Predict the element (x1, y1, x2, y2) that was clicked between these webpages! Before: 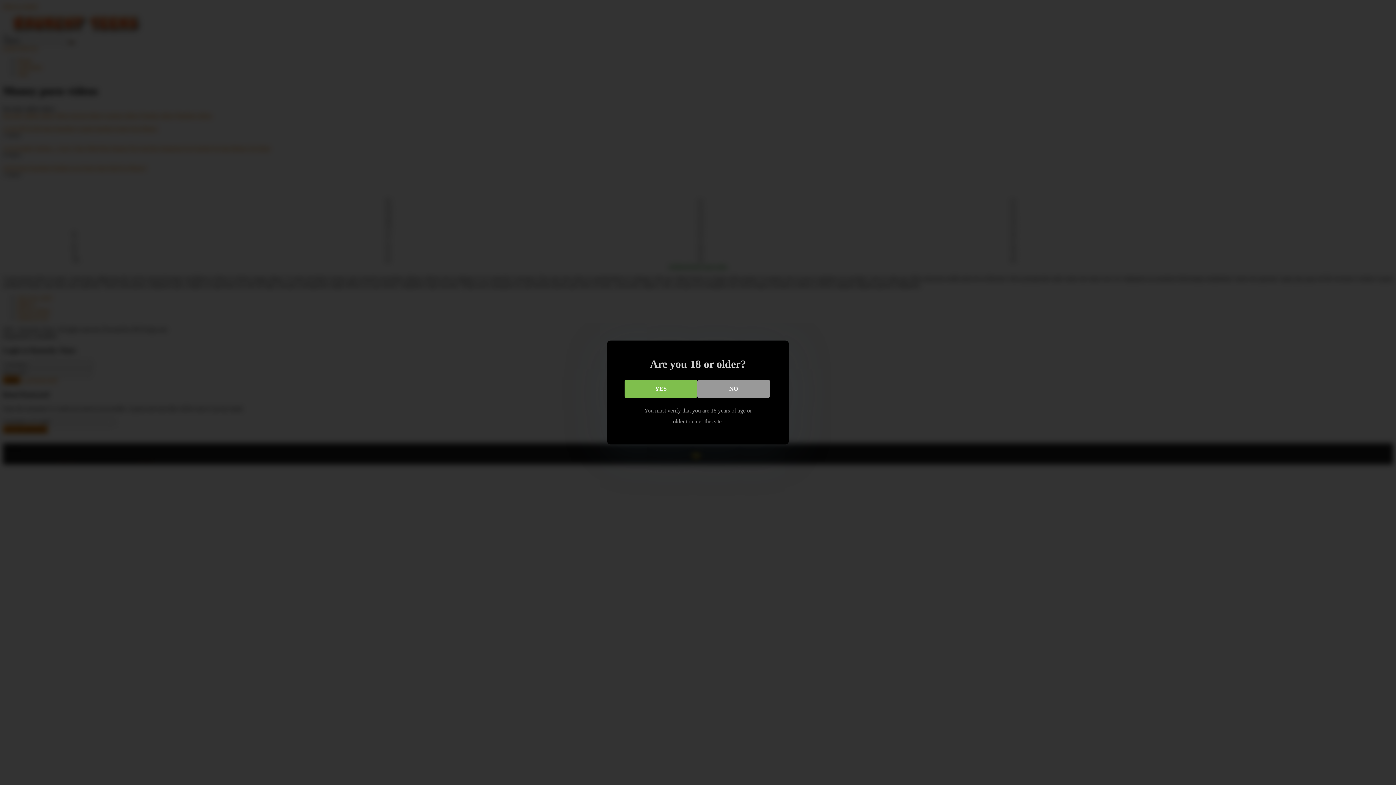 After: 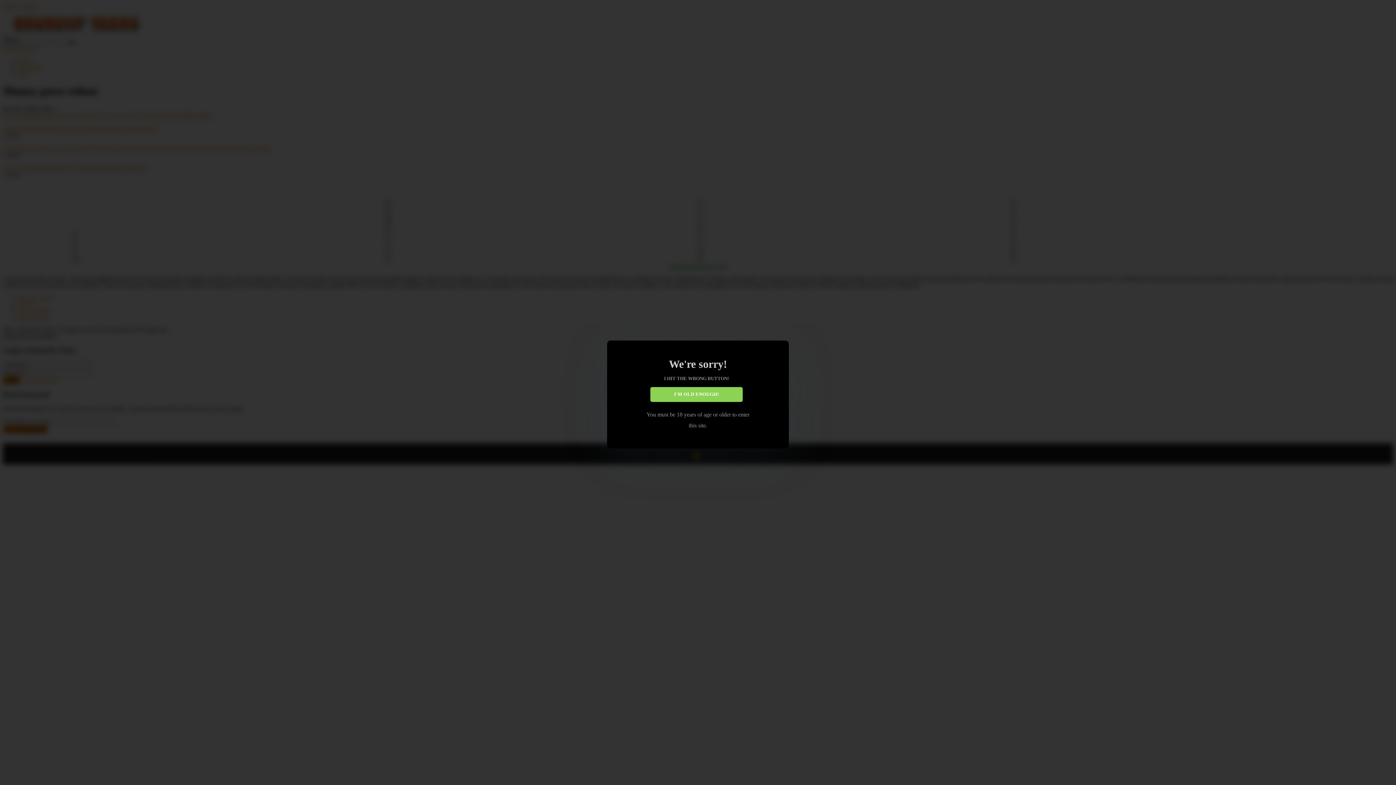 Action: label: NO bbox: (697, 379, 770, 398)